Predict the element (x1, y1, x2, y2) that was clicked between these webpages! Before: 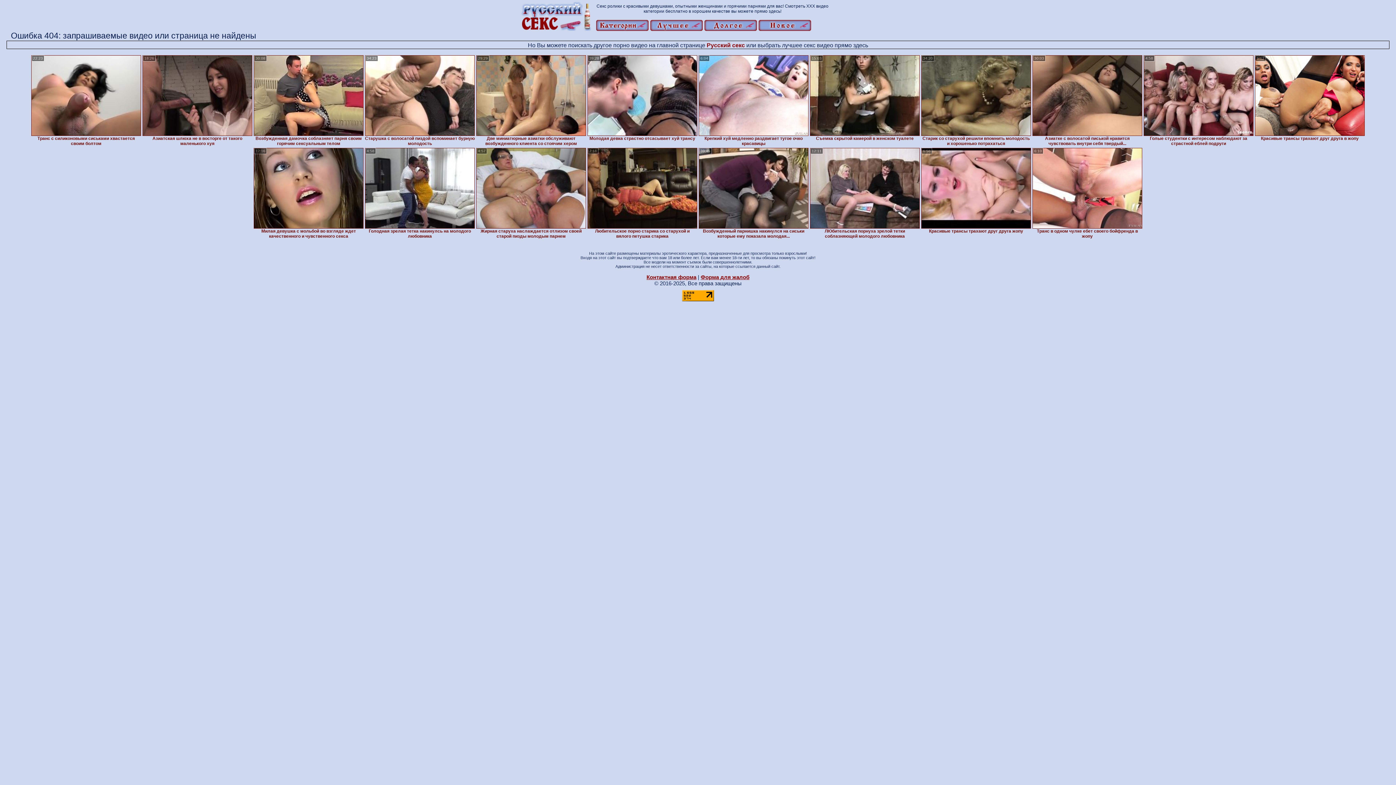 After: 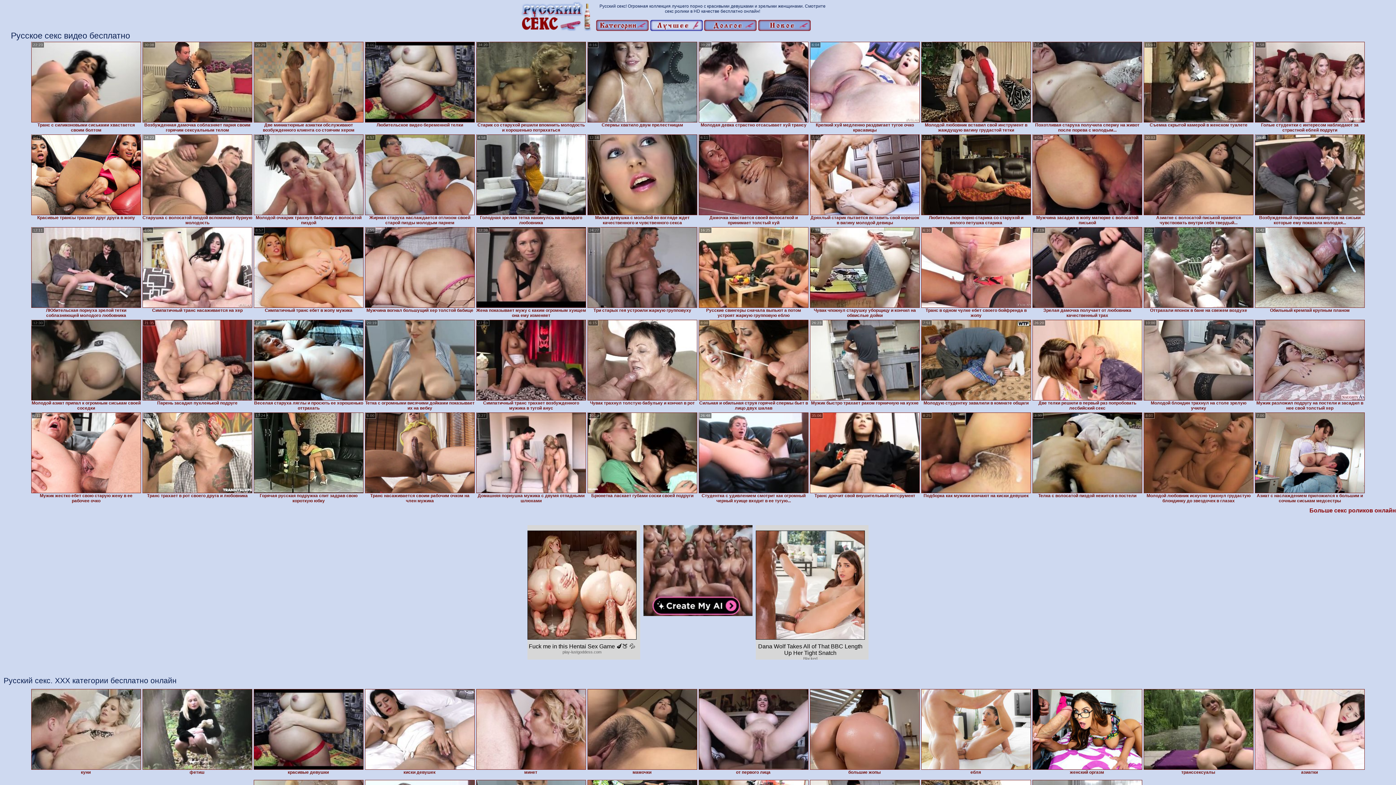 Action: bbox: (520, 25, 592, 32)